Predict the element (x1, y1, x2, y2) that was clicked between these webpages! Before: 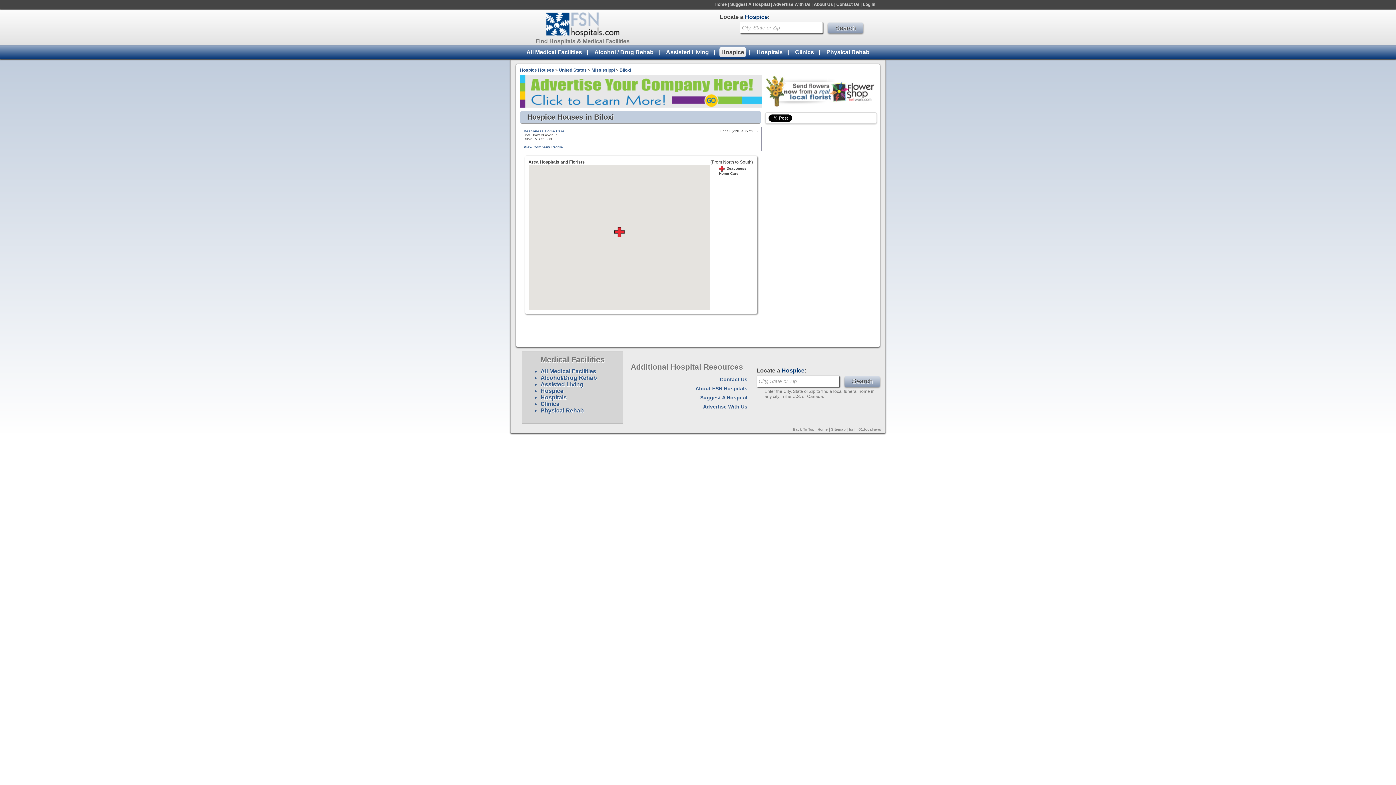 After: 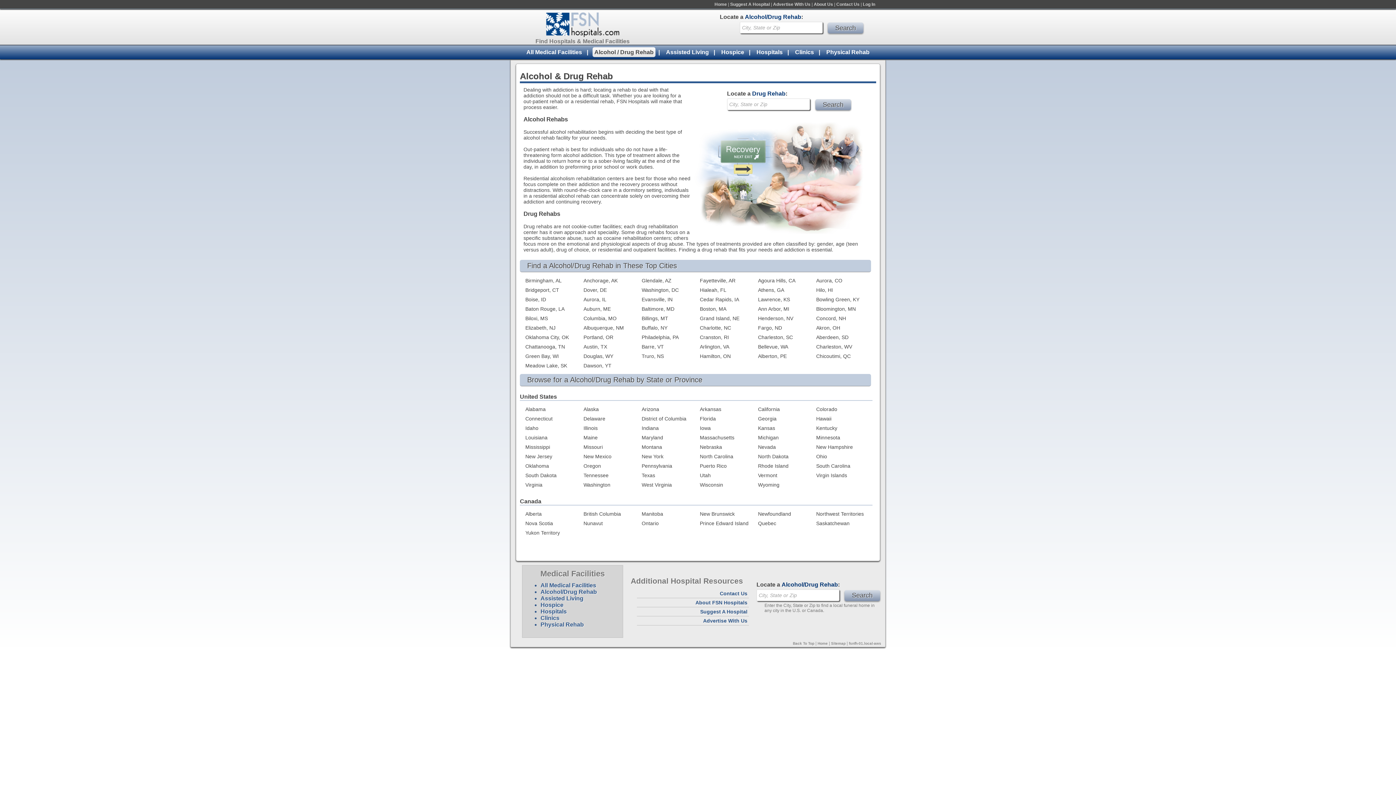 Action: bbox: (540, 374, 597, 380) label: Alcohol/Drug Rehab